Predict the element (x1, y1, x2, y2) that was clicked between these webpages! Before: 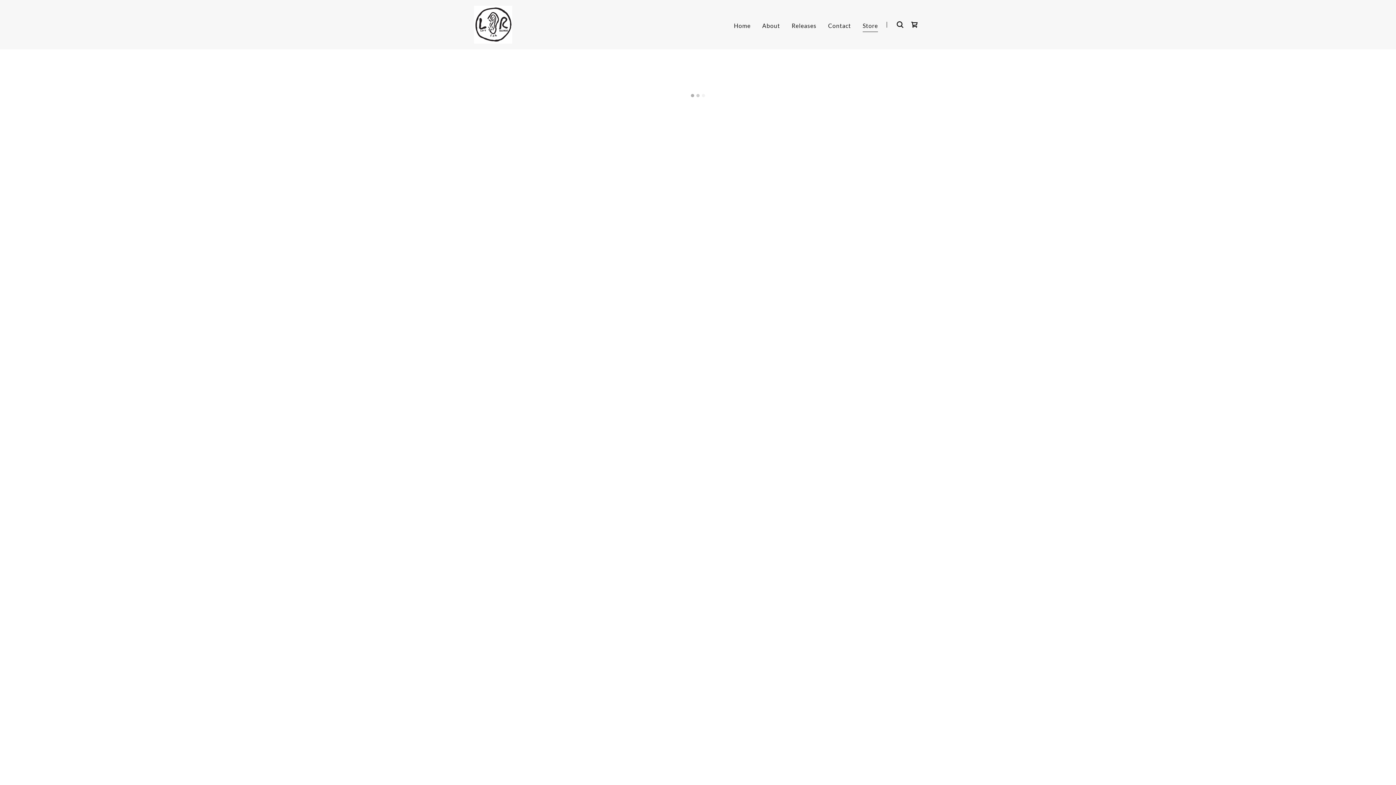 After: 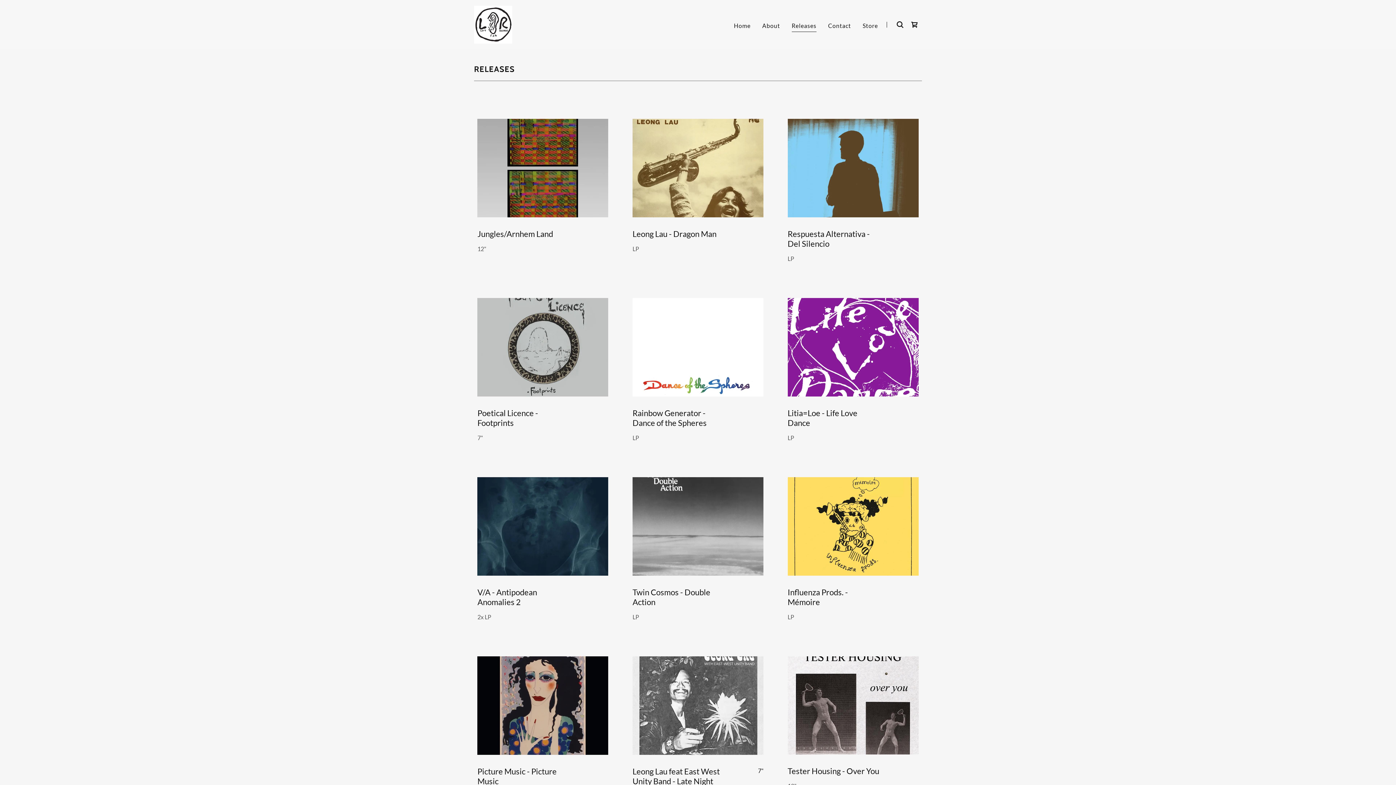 Action: label: Releases bbox: (789, 19, 818, 32)